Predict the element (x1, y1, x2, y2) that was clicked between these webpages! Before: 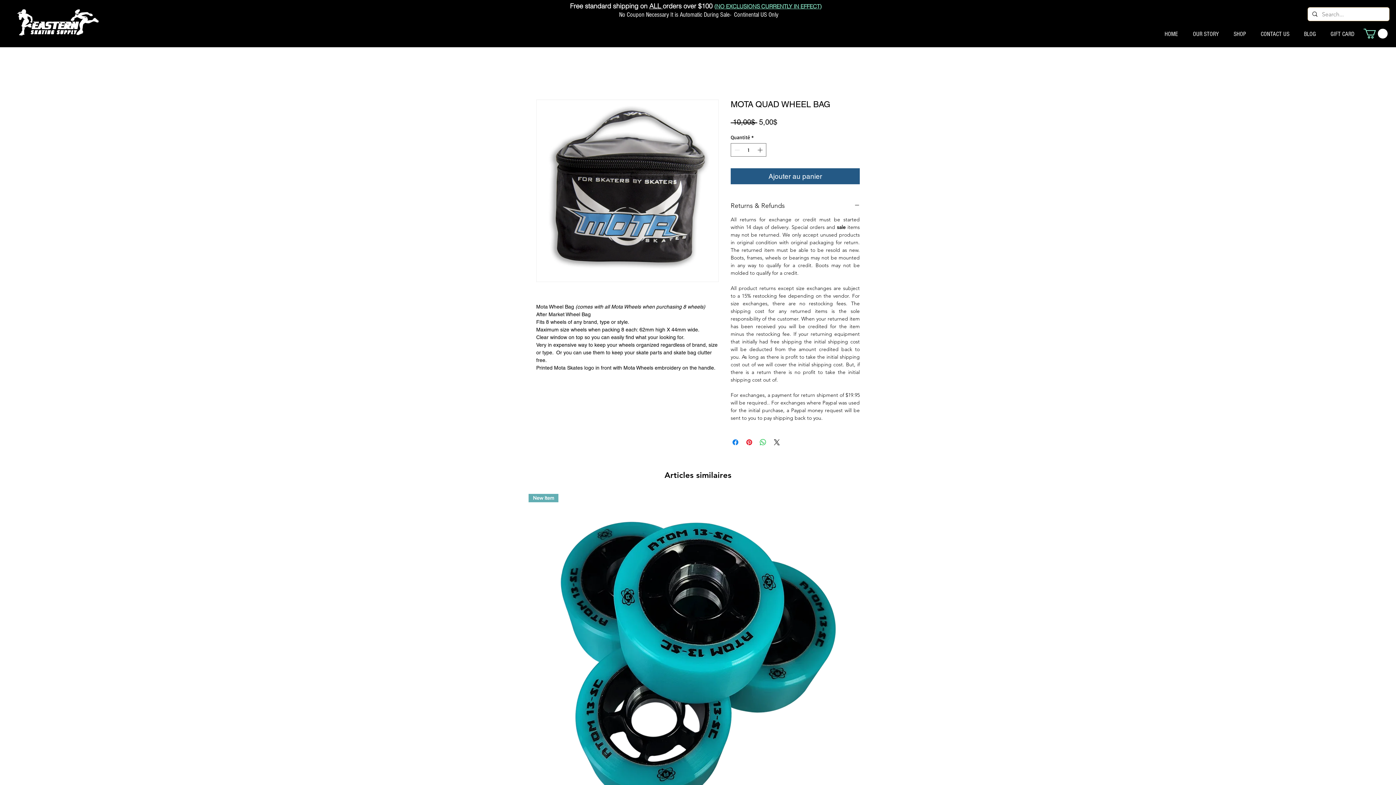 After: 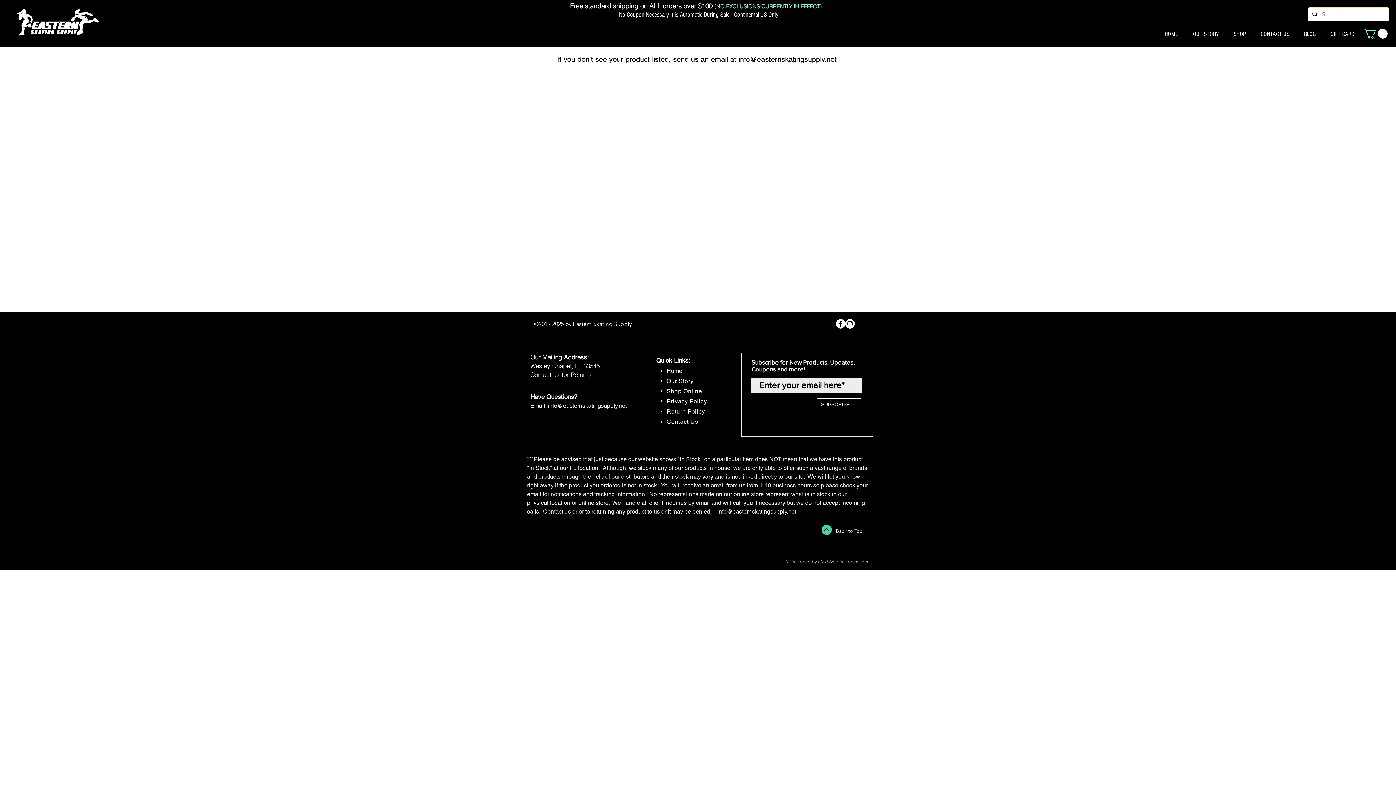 Action: label: SHOP bbox: (1226, 28, 1253, 40)